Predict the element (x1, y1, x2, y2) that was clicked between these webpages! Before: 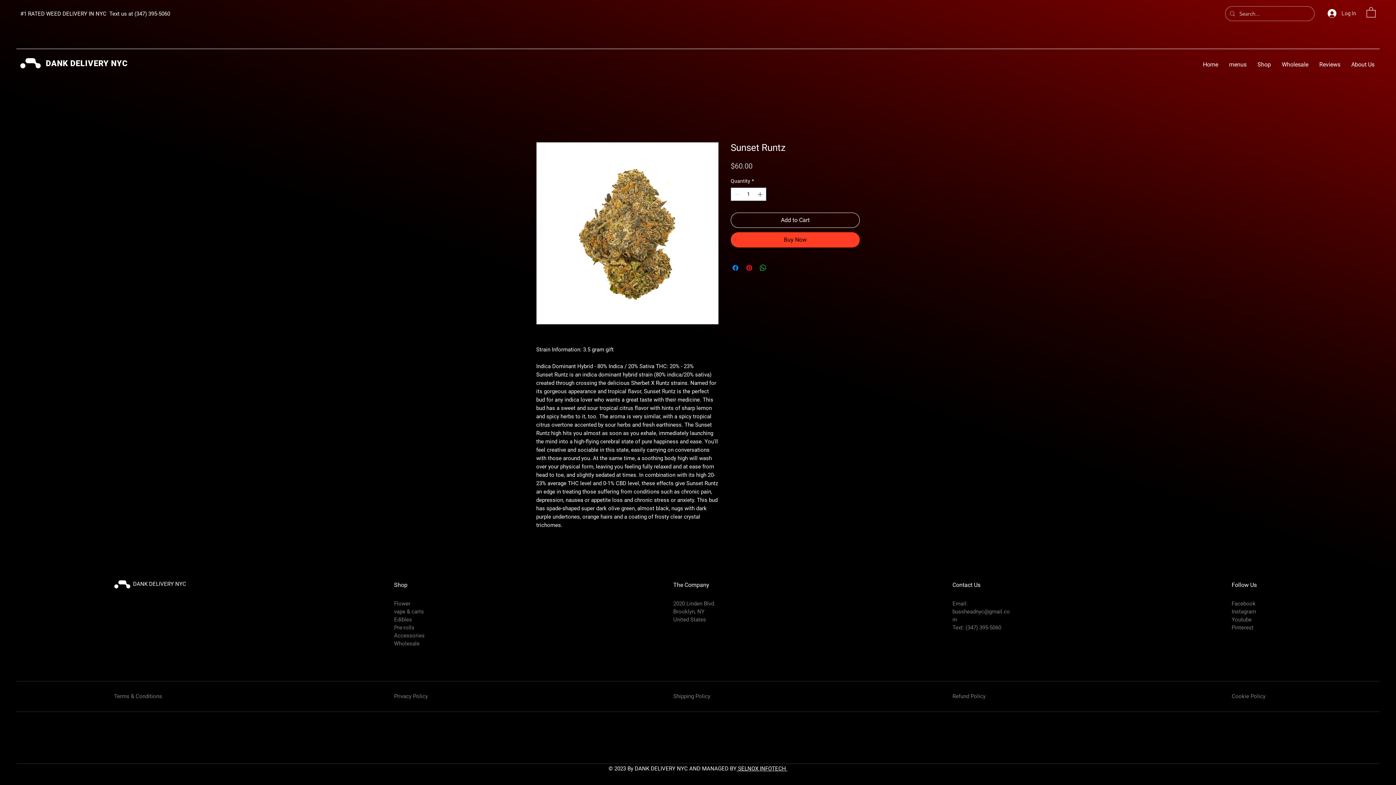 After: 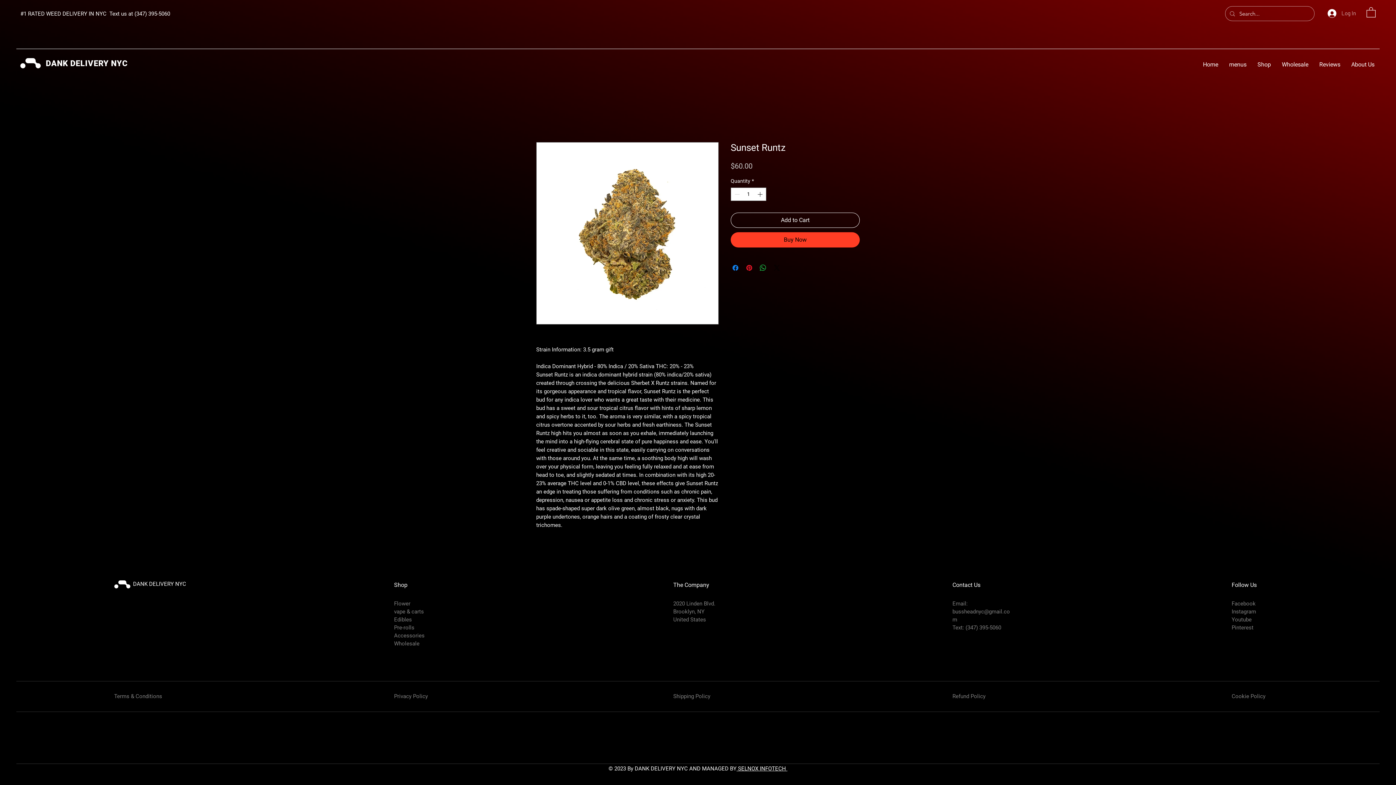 Action: label: Log In bbox: (1322, 6, 1361, 19)